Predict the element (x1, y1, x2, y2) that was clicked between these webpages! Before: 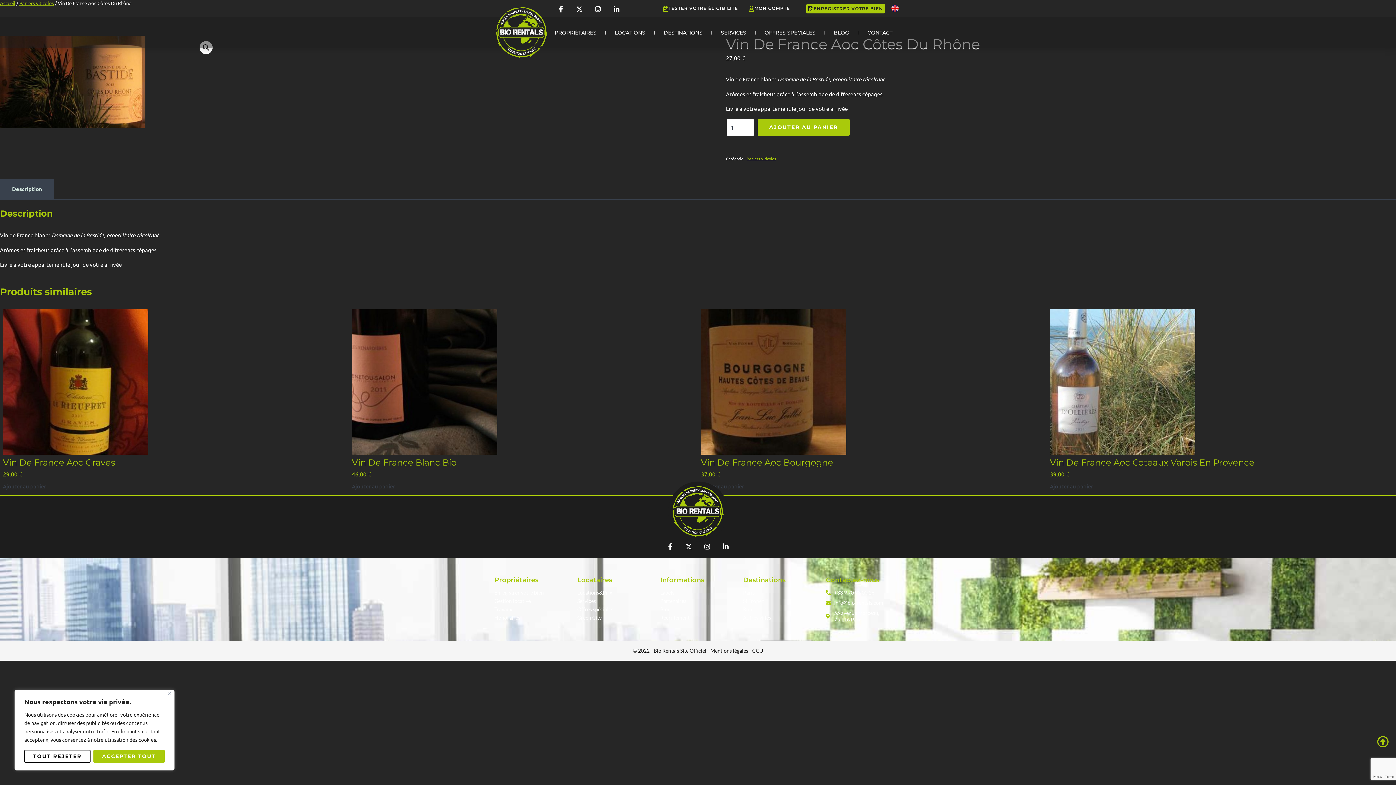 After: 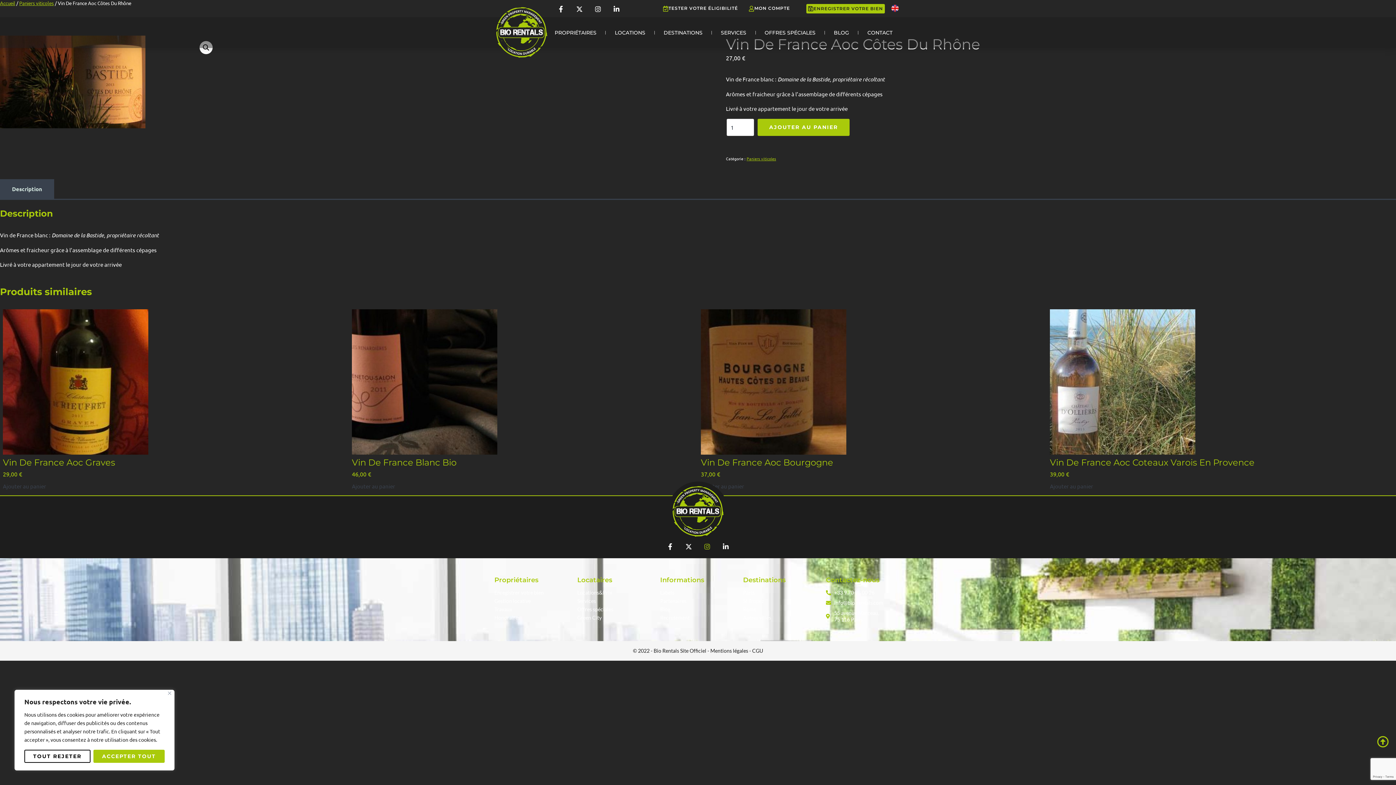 Action: bbox: (704, 543, 710, 550) label: Instagram